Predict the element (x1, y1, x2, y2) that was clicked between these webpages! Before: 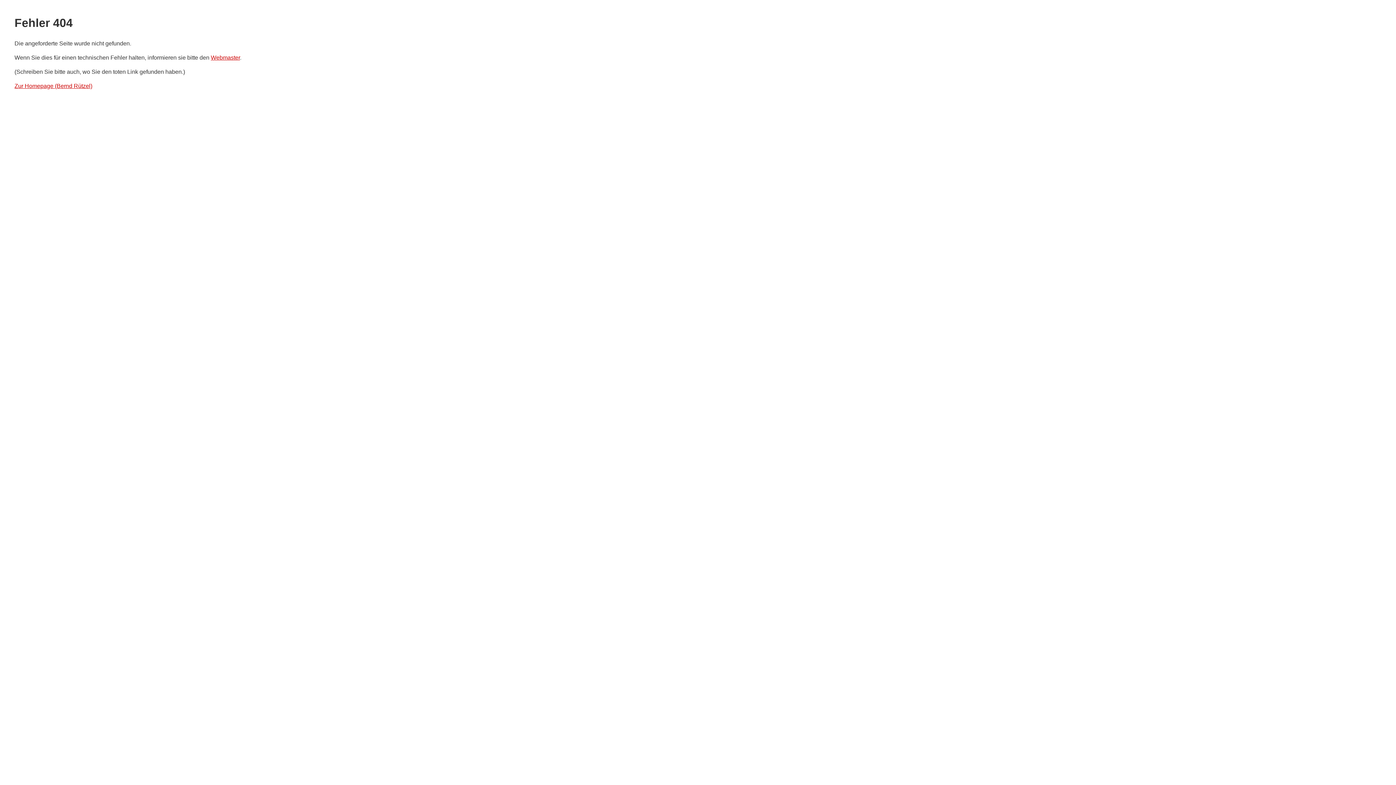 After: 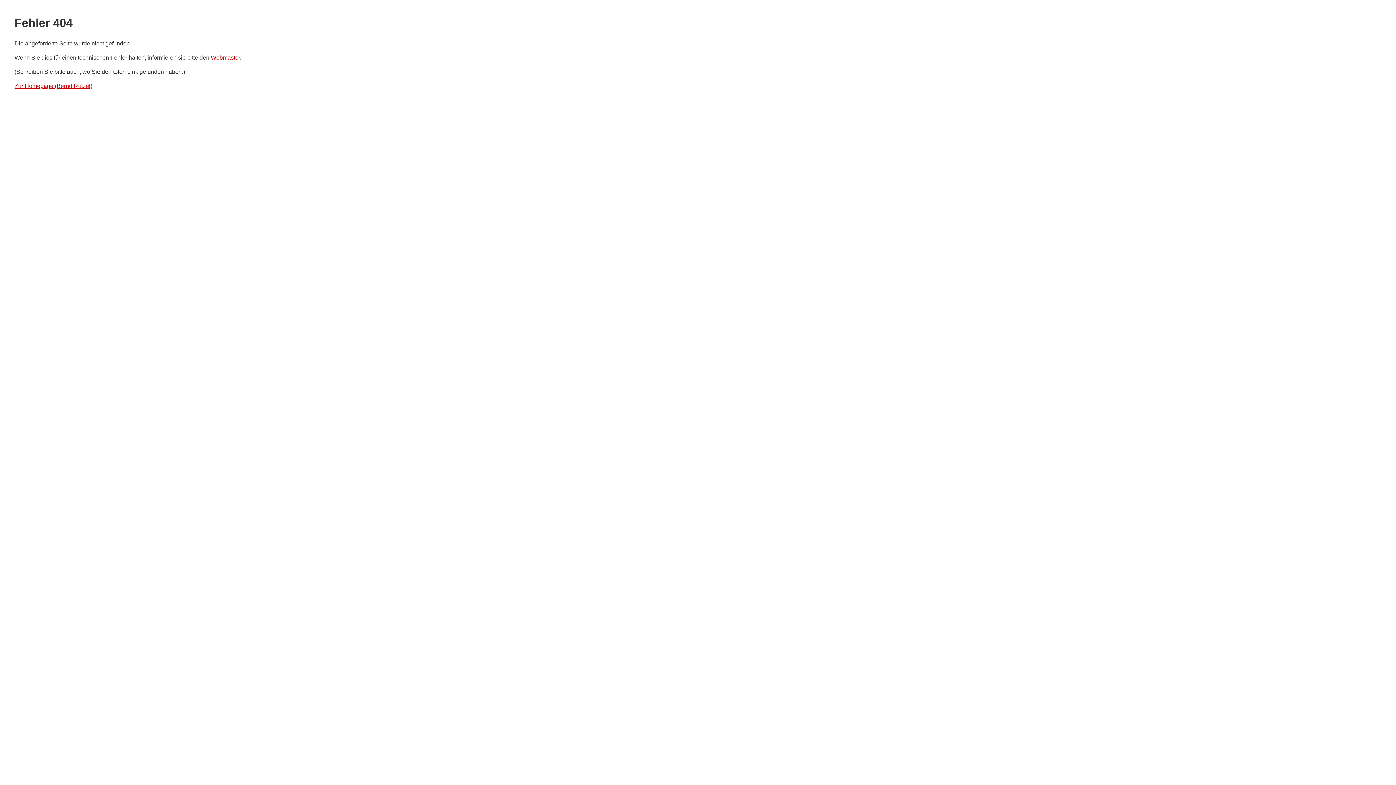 Action: label: Webmaster bbox: (210, 54, 240, 60)